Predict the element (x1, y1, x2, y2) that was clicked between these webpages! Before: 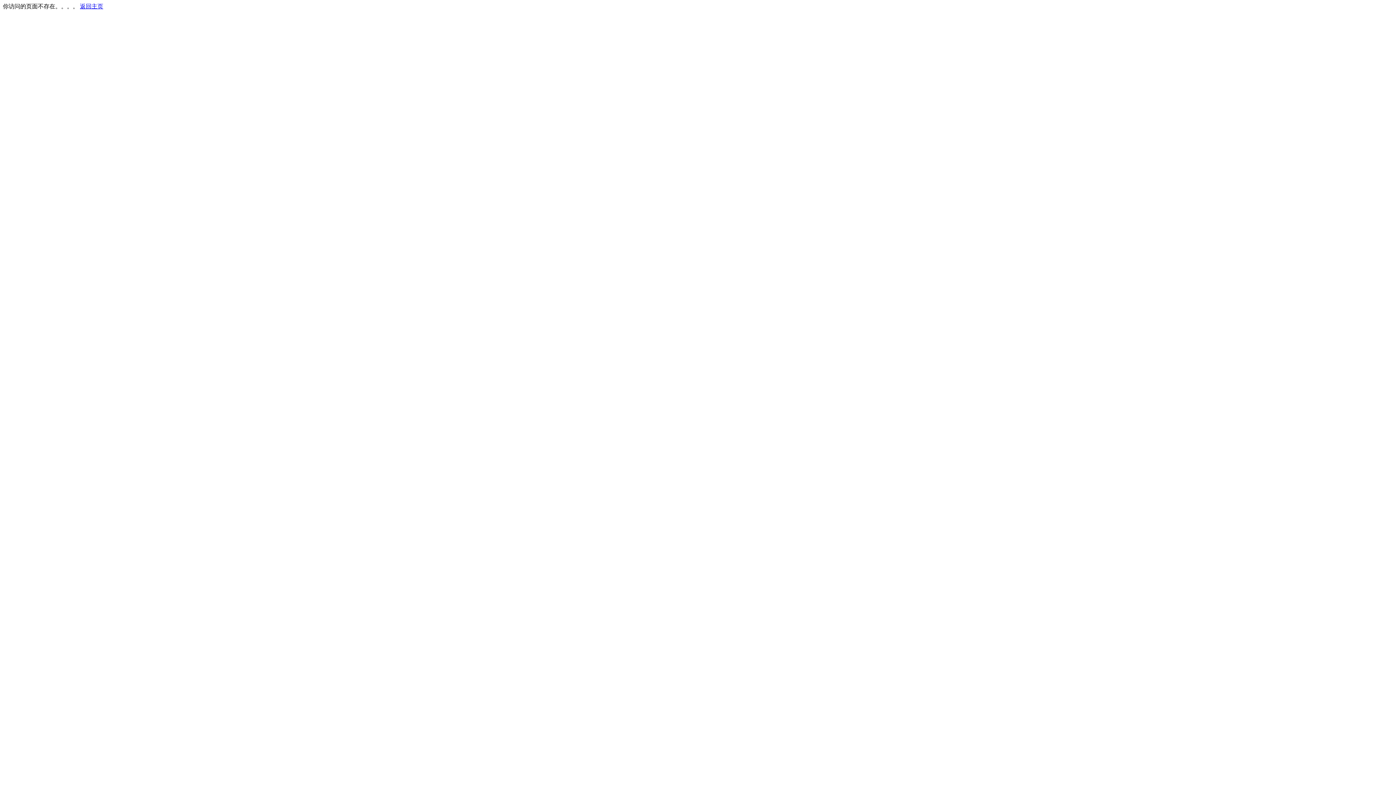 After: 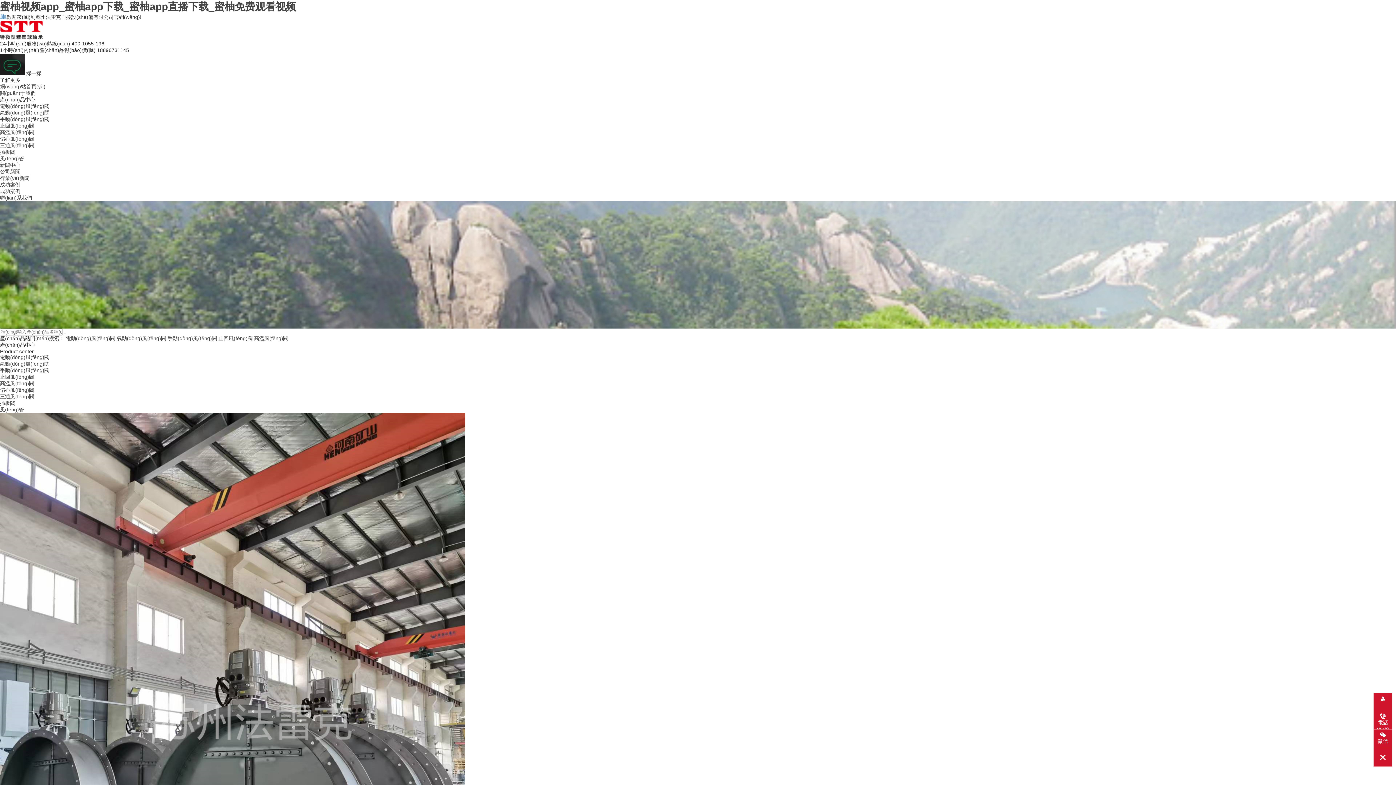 Action: bbox: (80, 3, 103, 9) label: 返回主页